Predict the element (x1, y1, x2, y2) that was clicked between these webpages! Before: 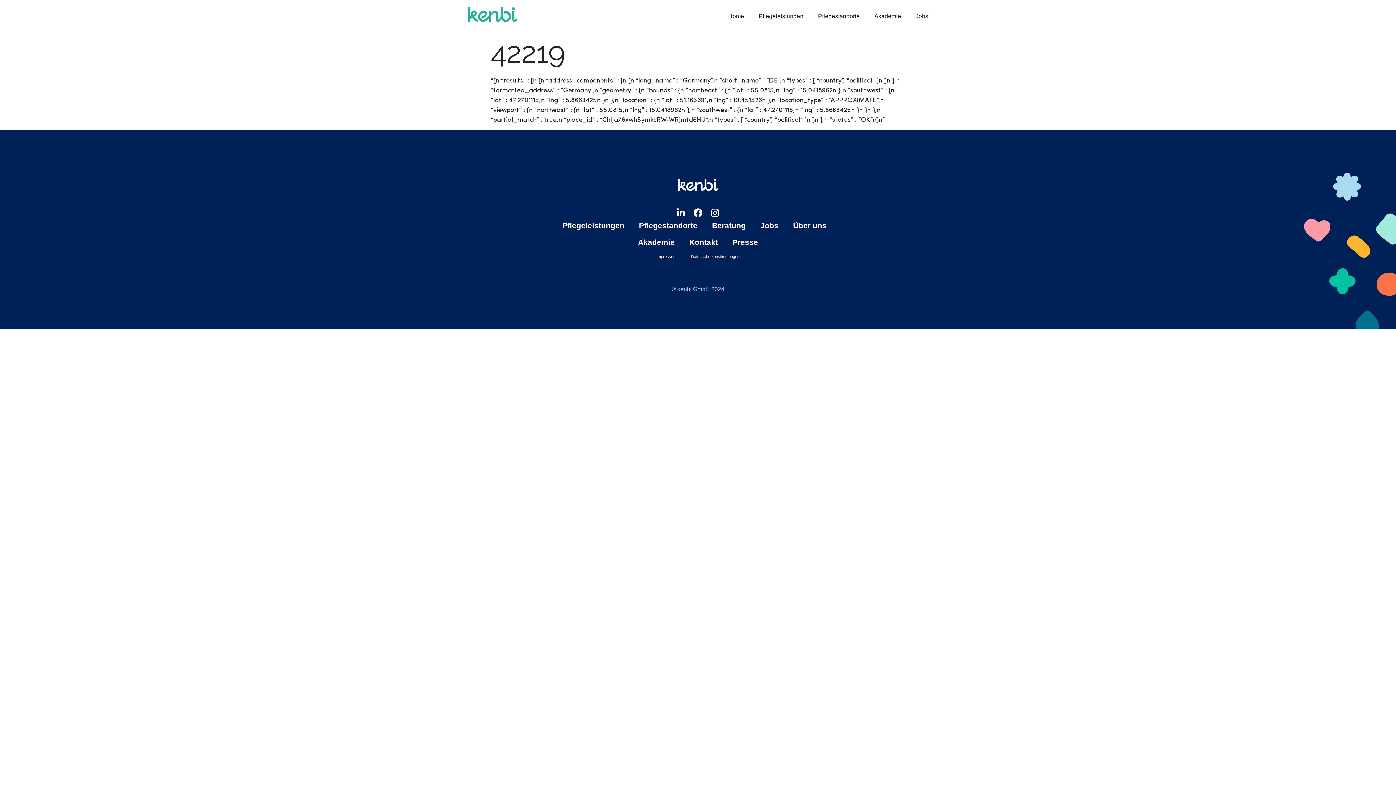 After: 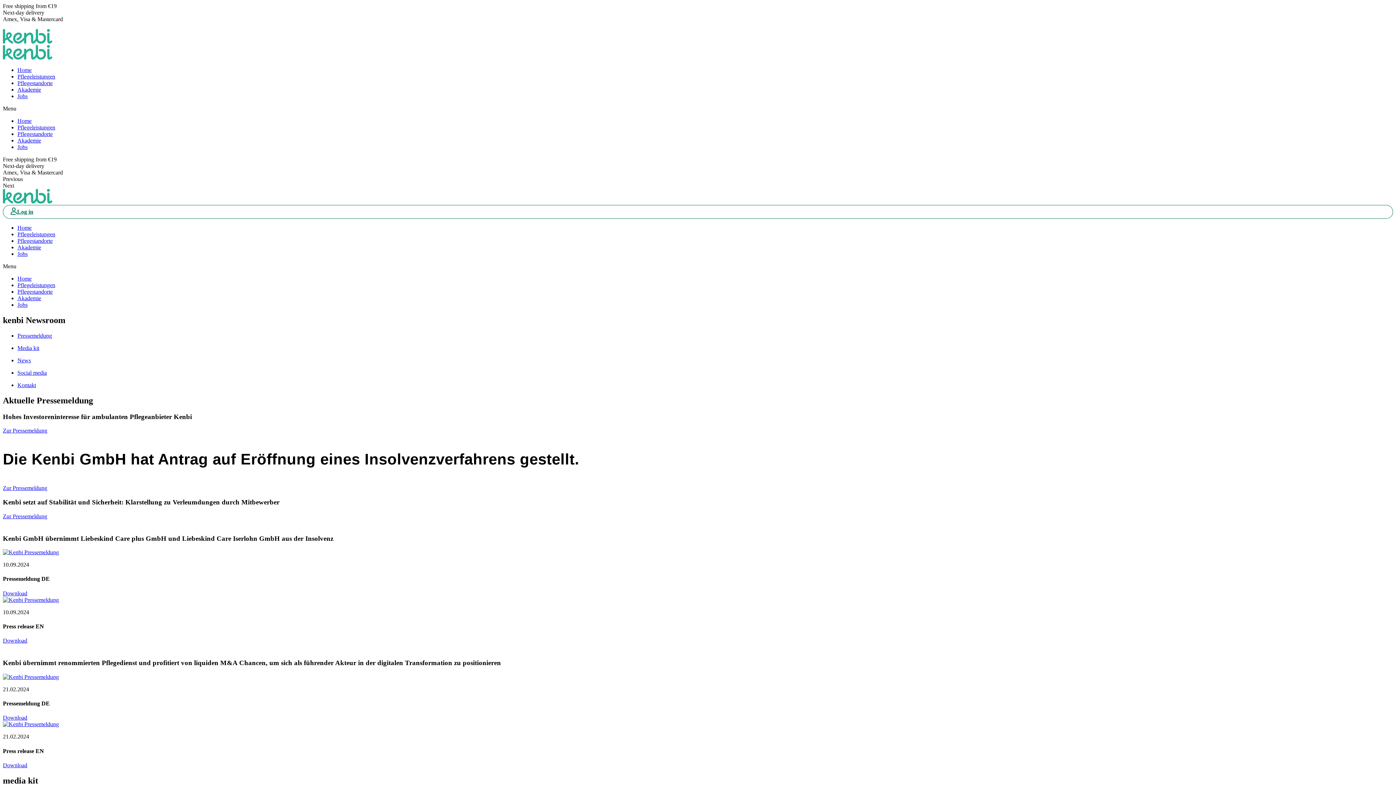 Action: bbox: (732, 234, 758, 251) label: Presse